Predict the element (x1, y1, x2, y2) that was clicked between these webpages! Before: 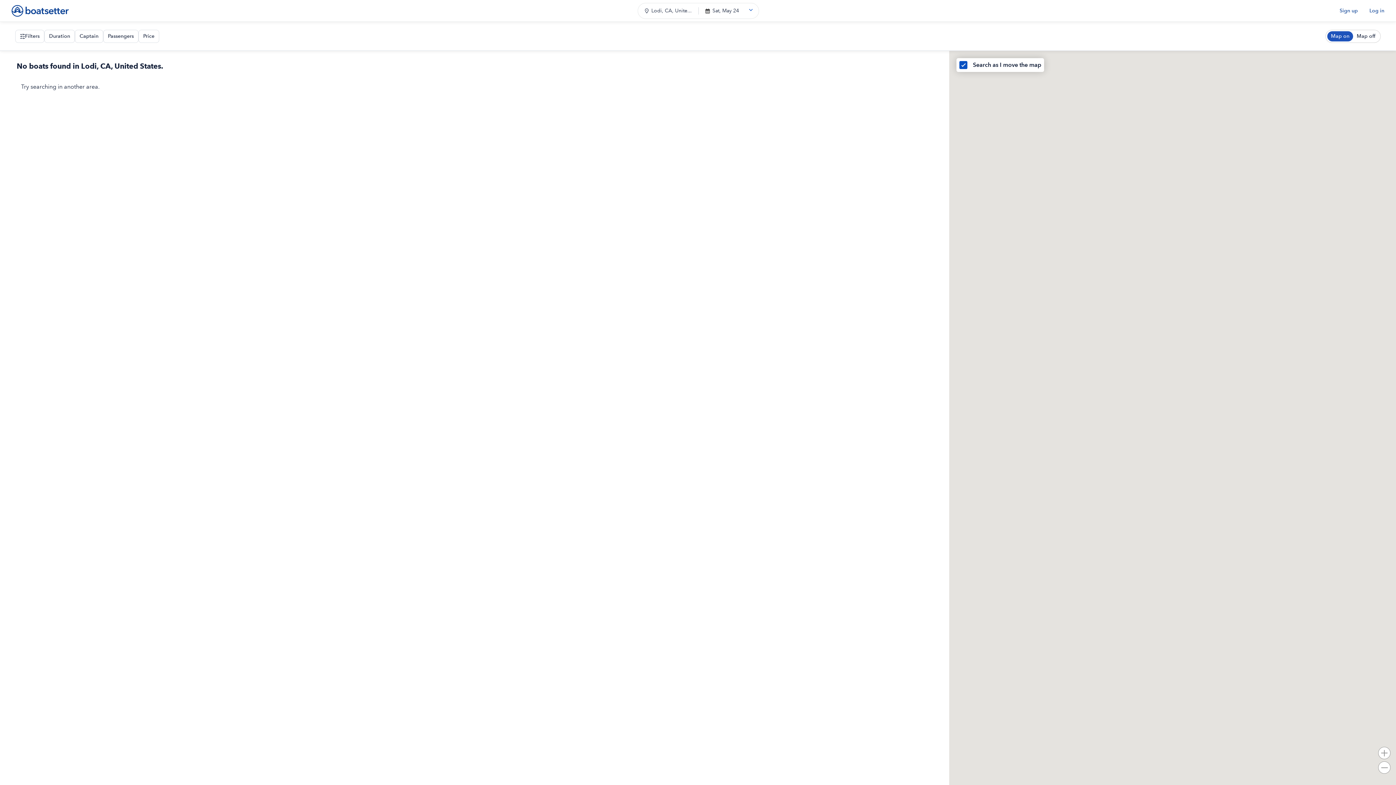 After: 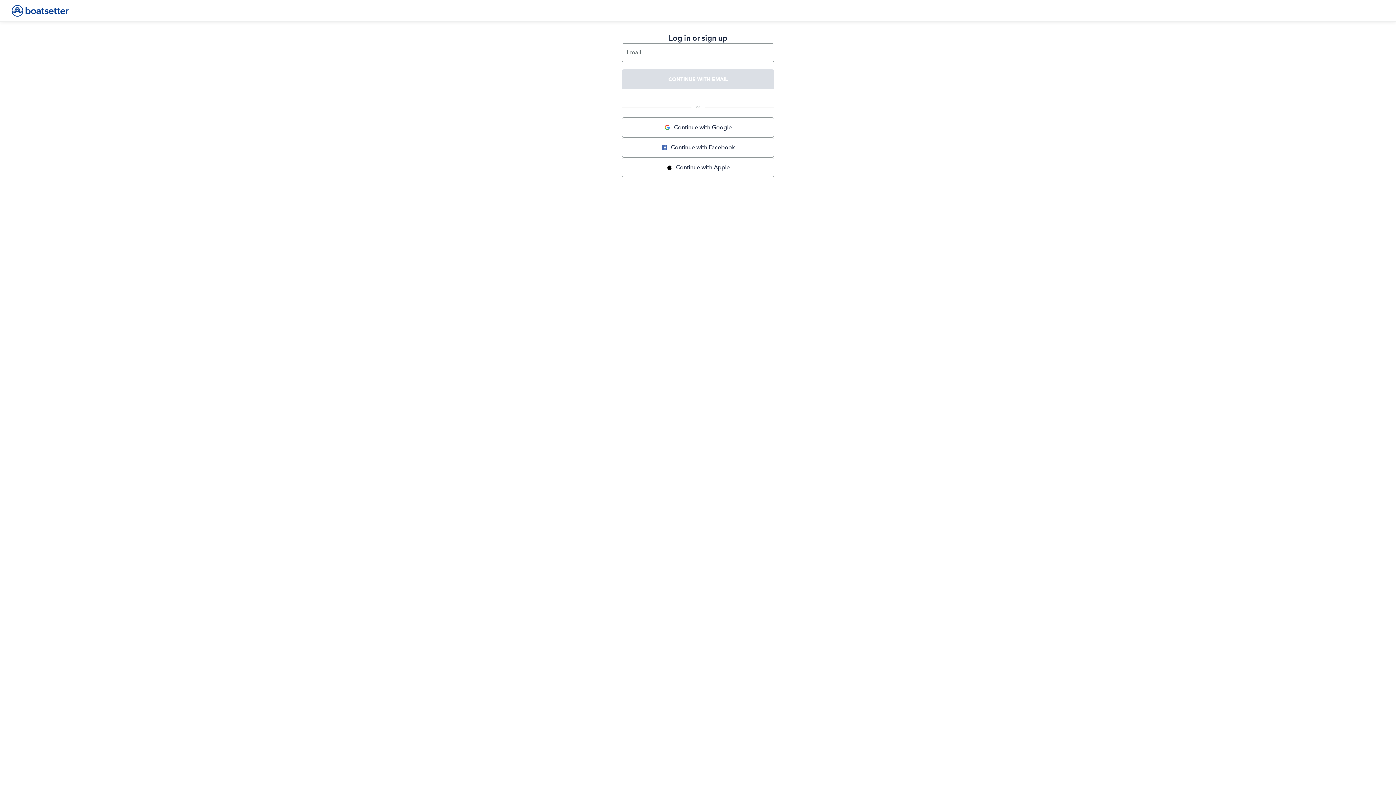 Action: label: Log in bbox: (1369, 7, 1384, 13)